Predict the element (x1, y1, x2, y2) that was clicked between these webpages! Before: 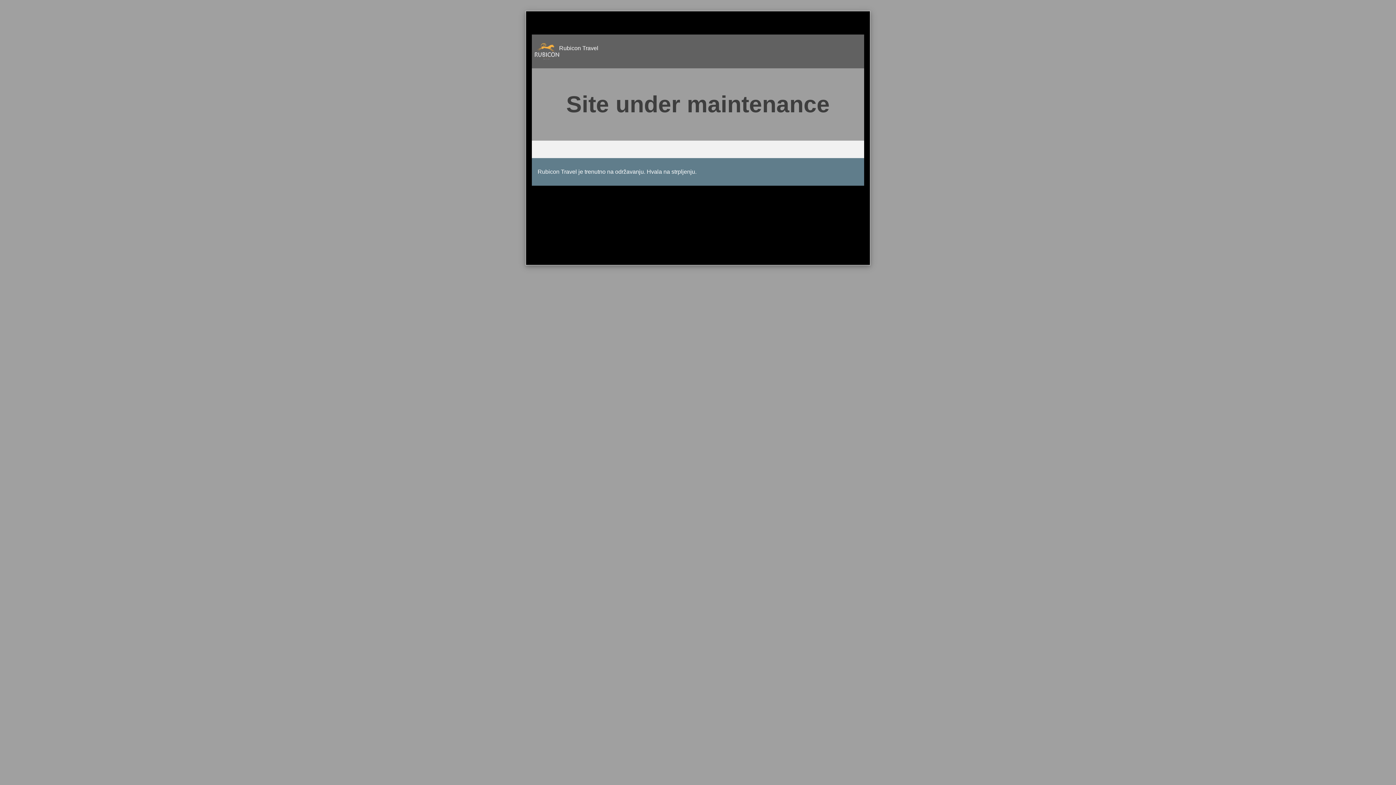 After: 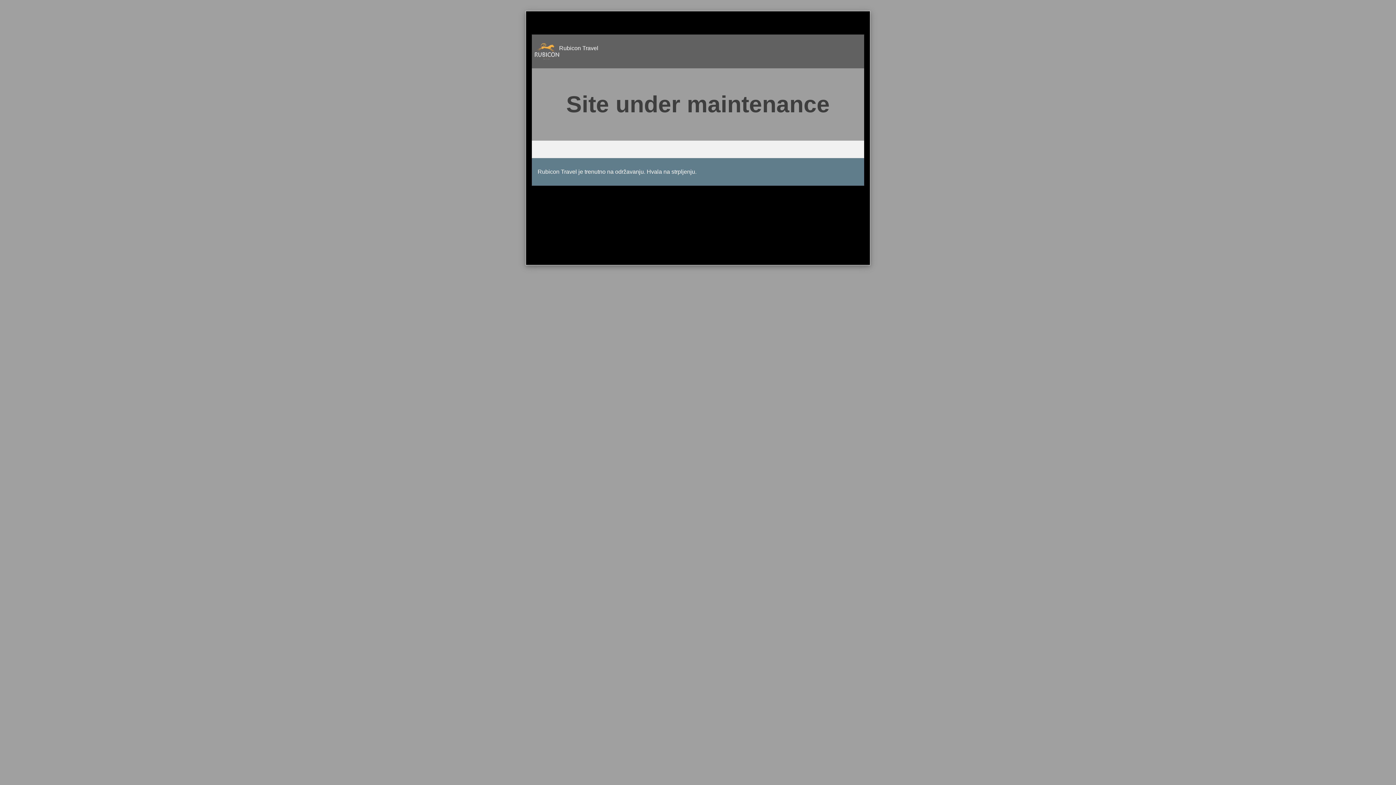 Action: bbox: (534, 47, 559, 54)